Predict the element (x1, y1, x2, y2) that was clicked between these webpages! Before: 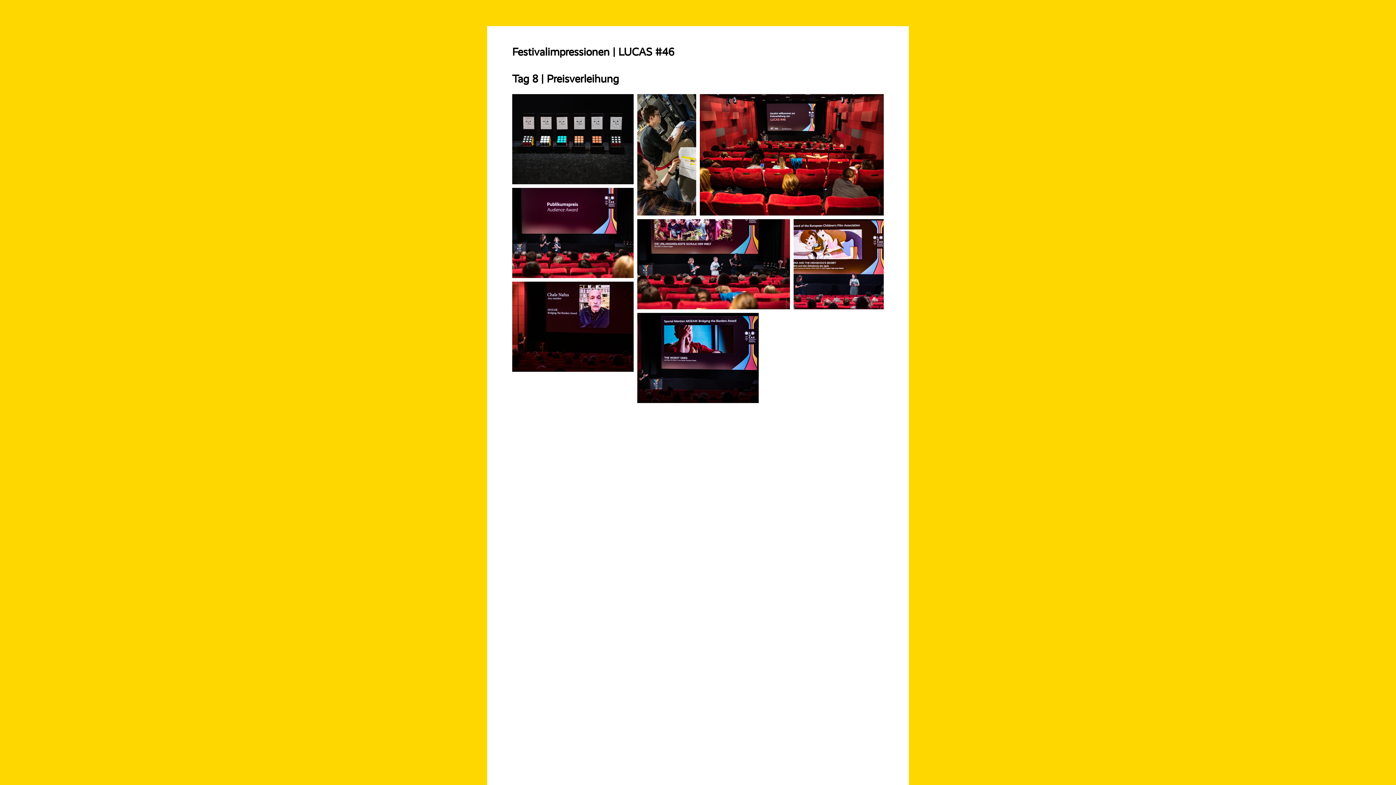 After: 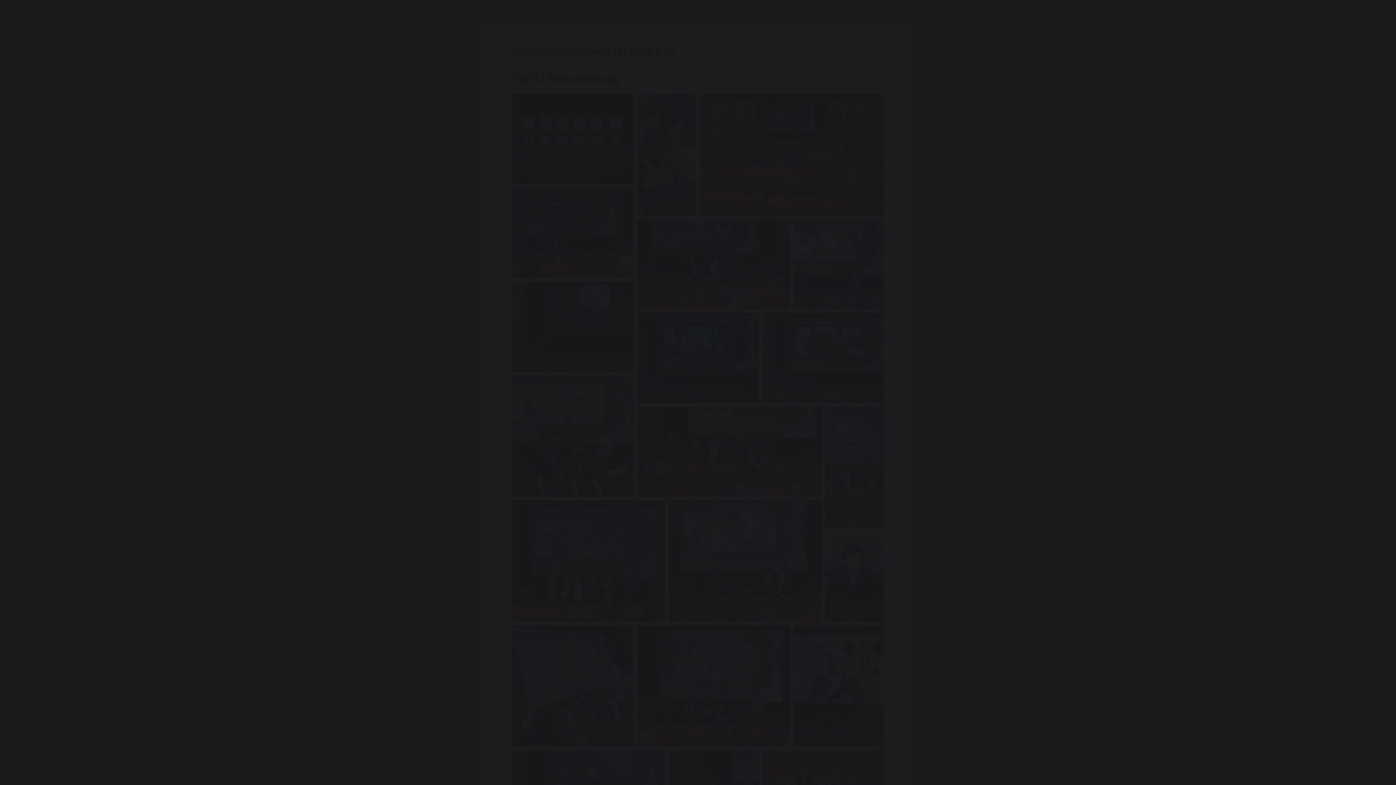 Action: label: Open image in lightbox bbox: (825, 532, 884, 622)